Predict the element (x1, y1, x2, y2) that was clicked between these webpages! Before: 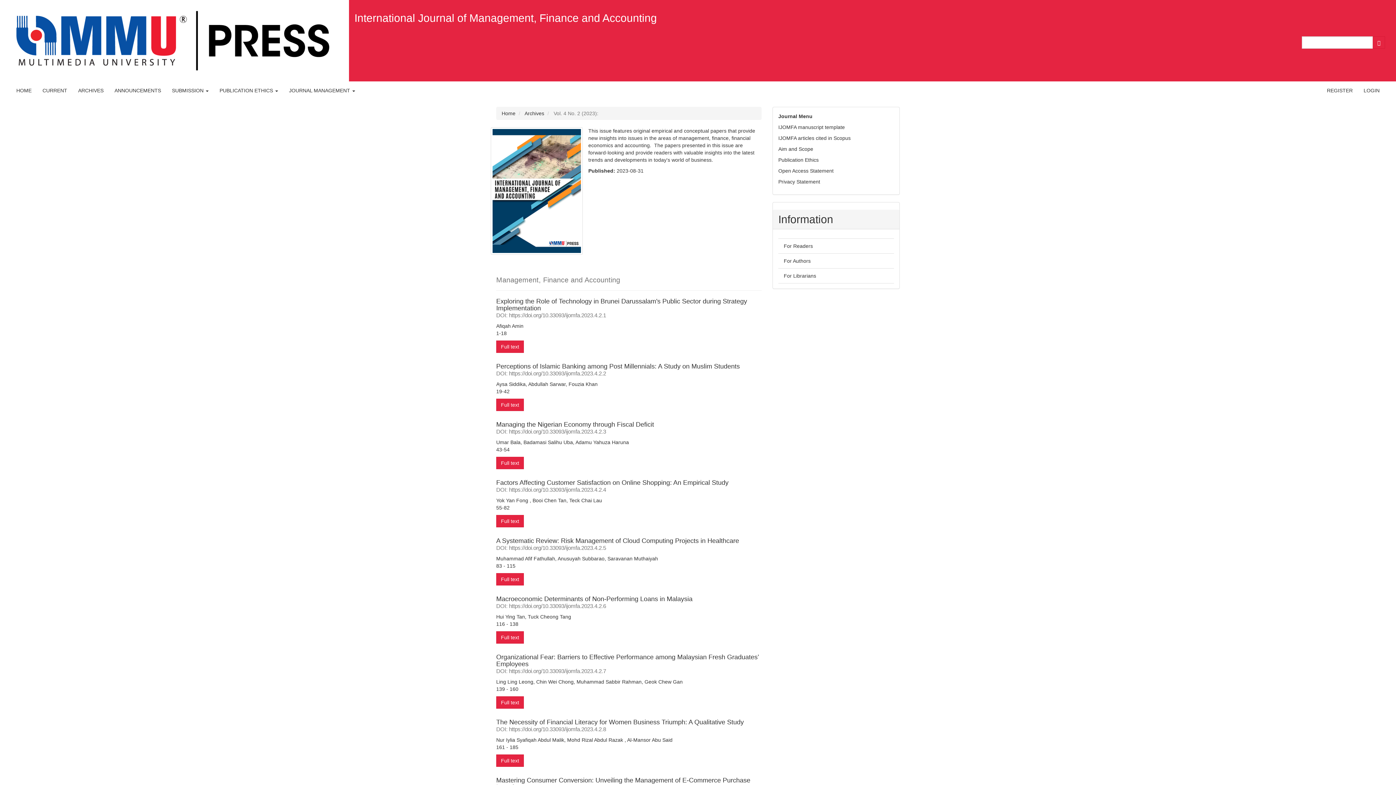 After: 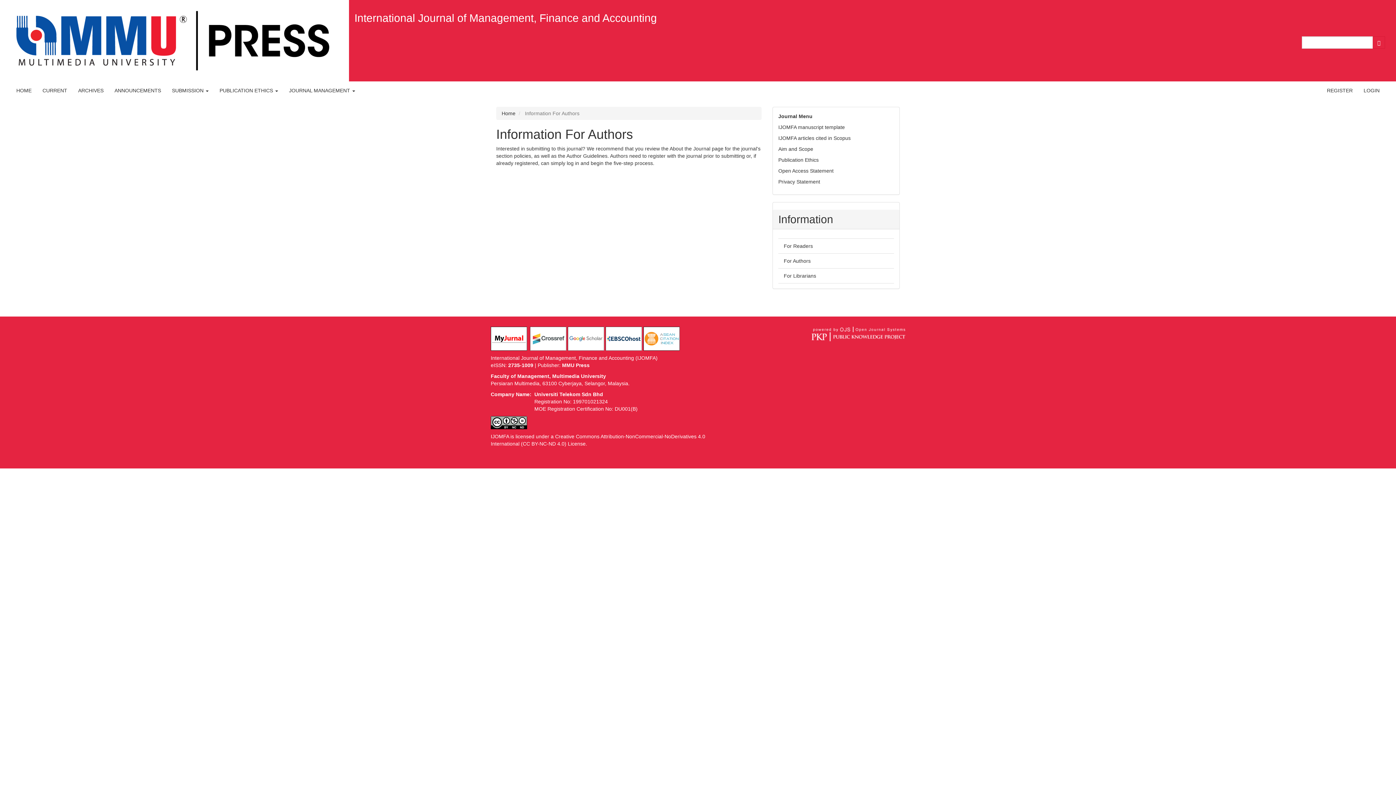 Action: label: For Authors bbox: (784, 258, 810, 264)